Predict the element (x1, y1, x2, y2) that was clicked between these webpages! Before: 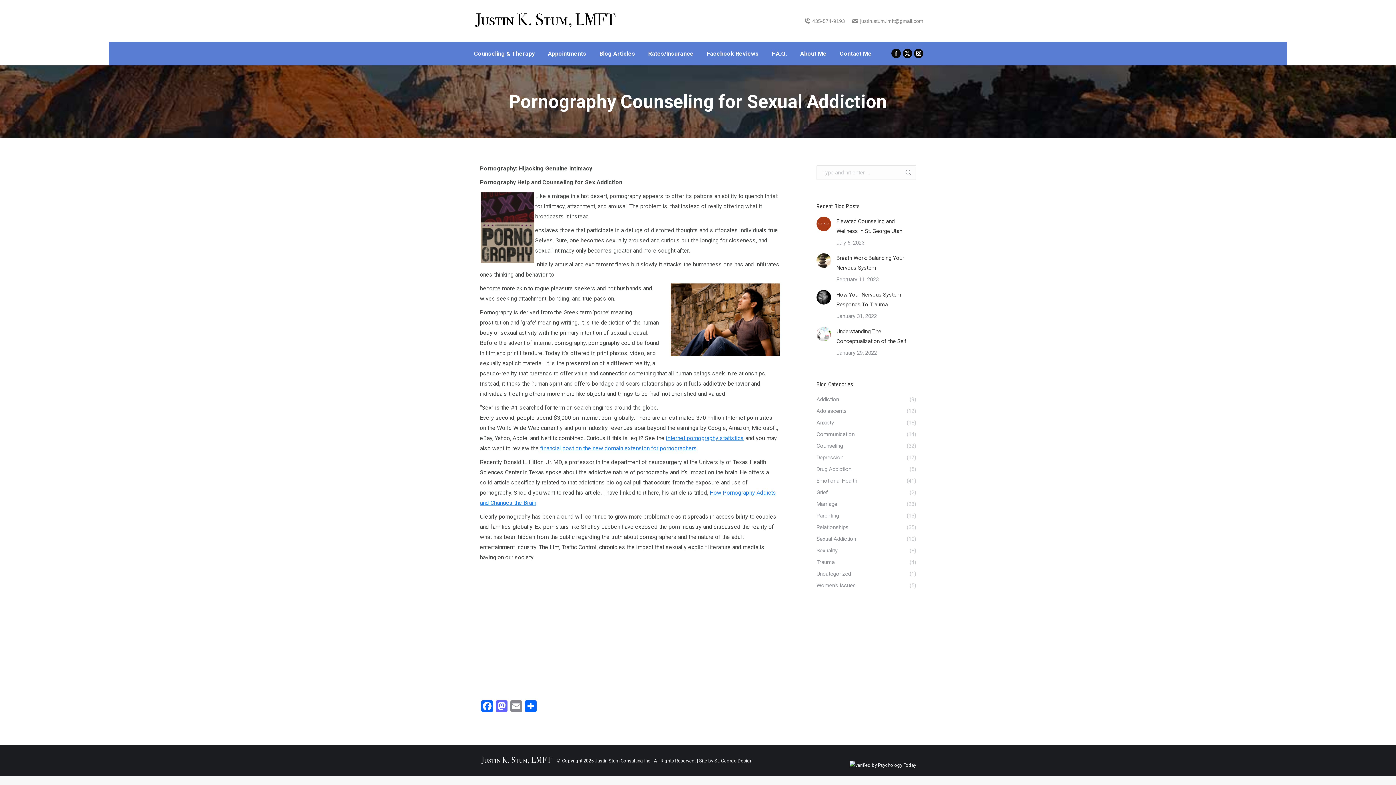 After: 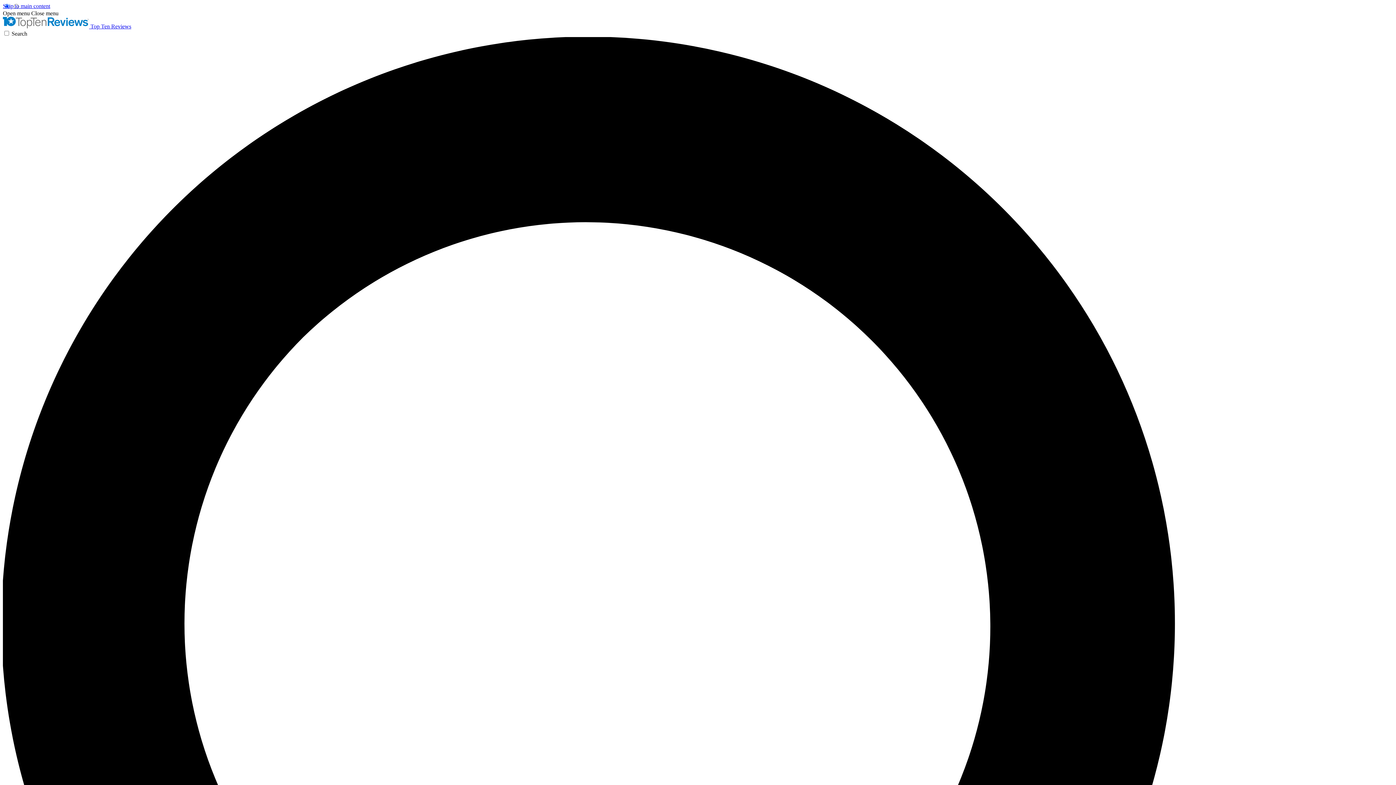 Action: bbox: (666, 434, 744, 441) label: internet pornography statistics